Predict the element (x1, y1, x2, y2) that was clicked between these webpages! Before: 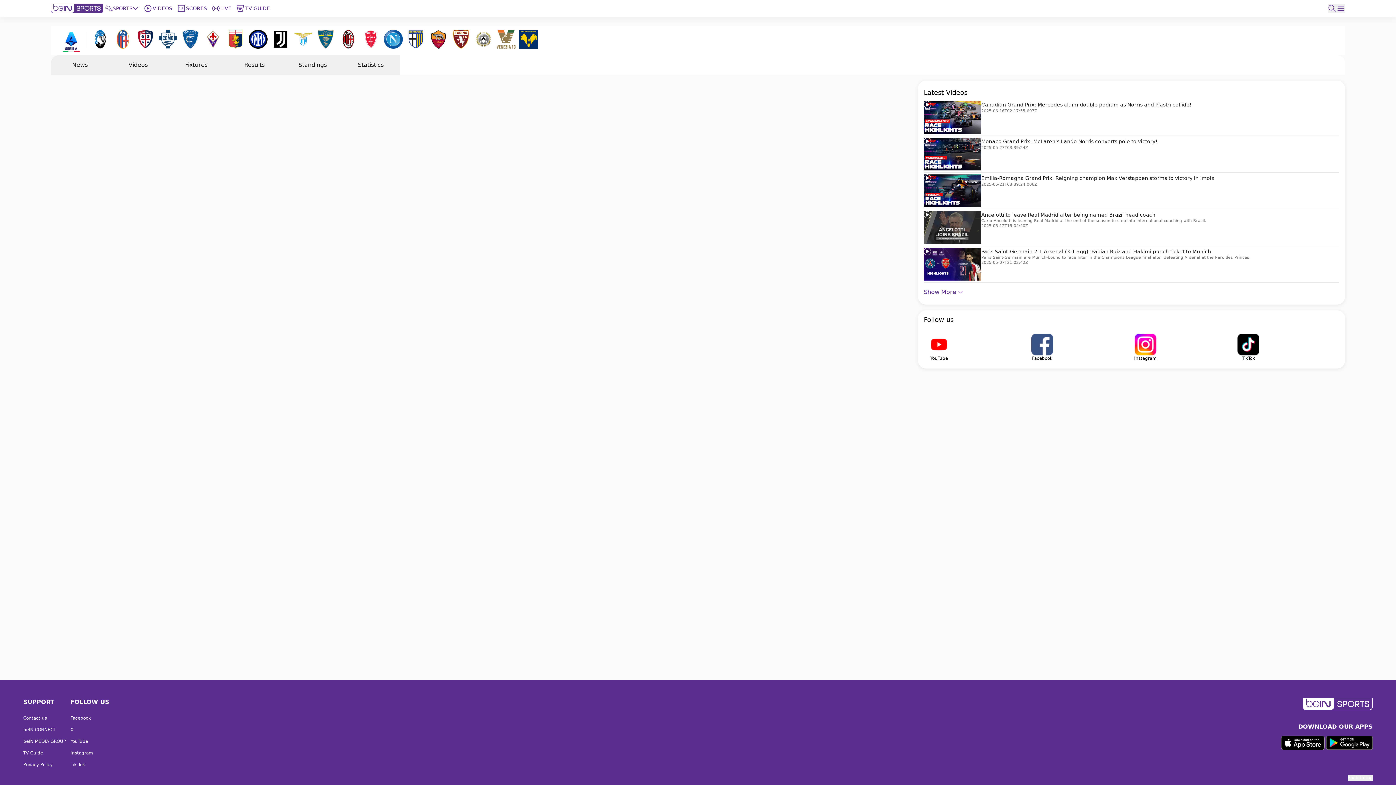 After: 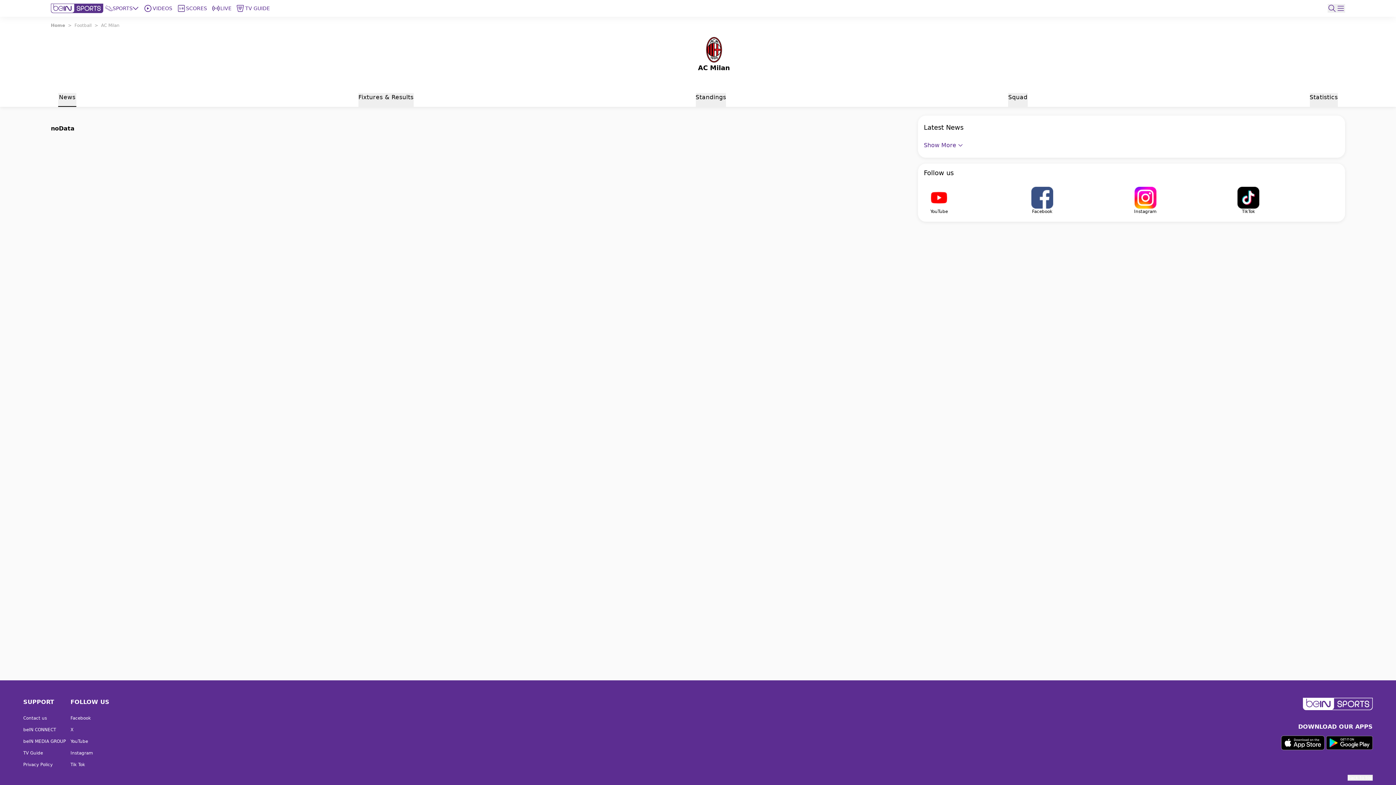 Action: bbox: (337, 28, 359, 50)